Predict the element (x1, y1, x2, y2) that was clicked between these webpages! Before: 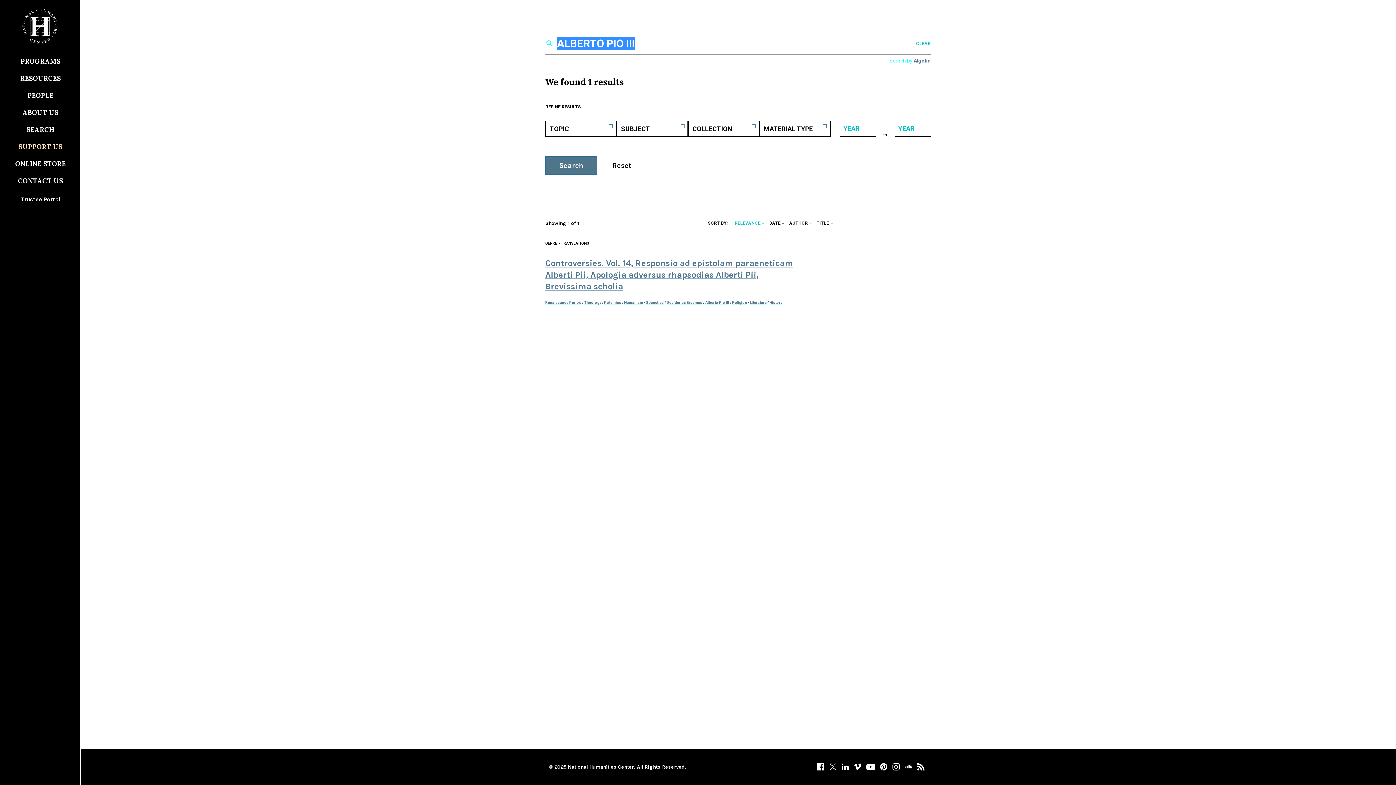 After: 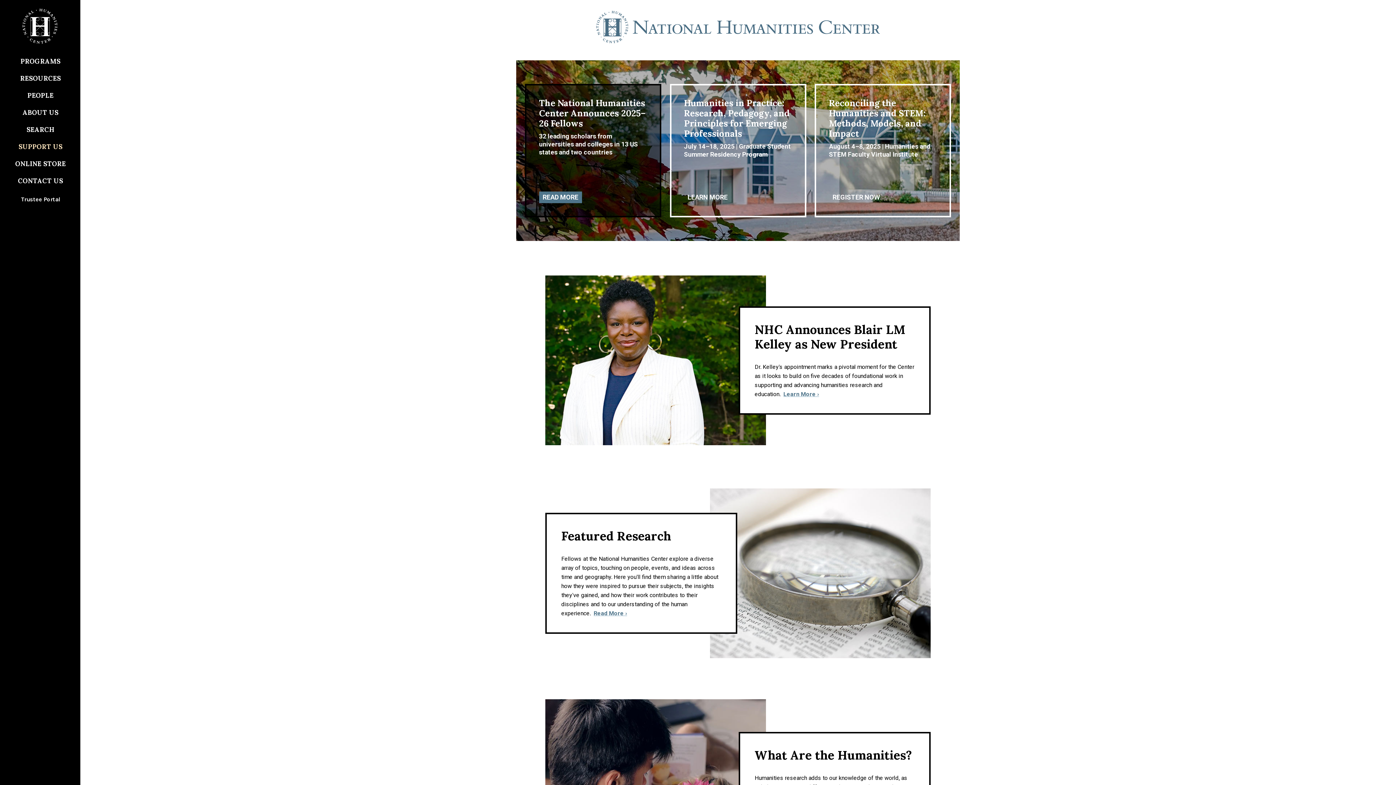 Action: bbox: (16, 4, 63, 26)